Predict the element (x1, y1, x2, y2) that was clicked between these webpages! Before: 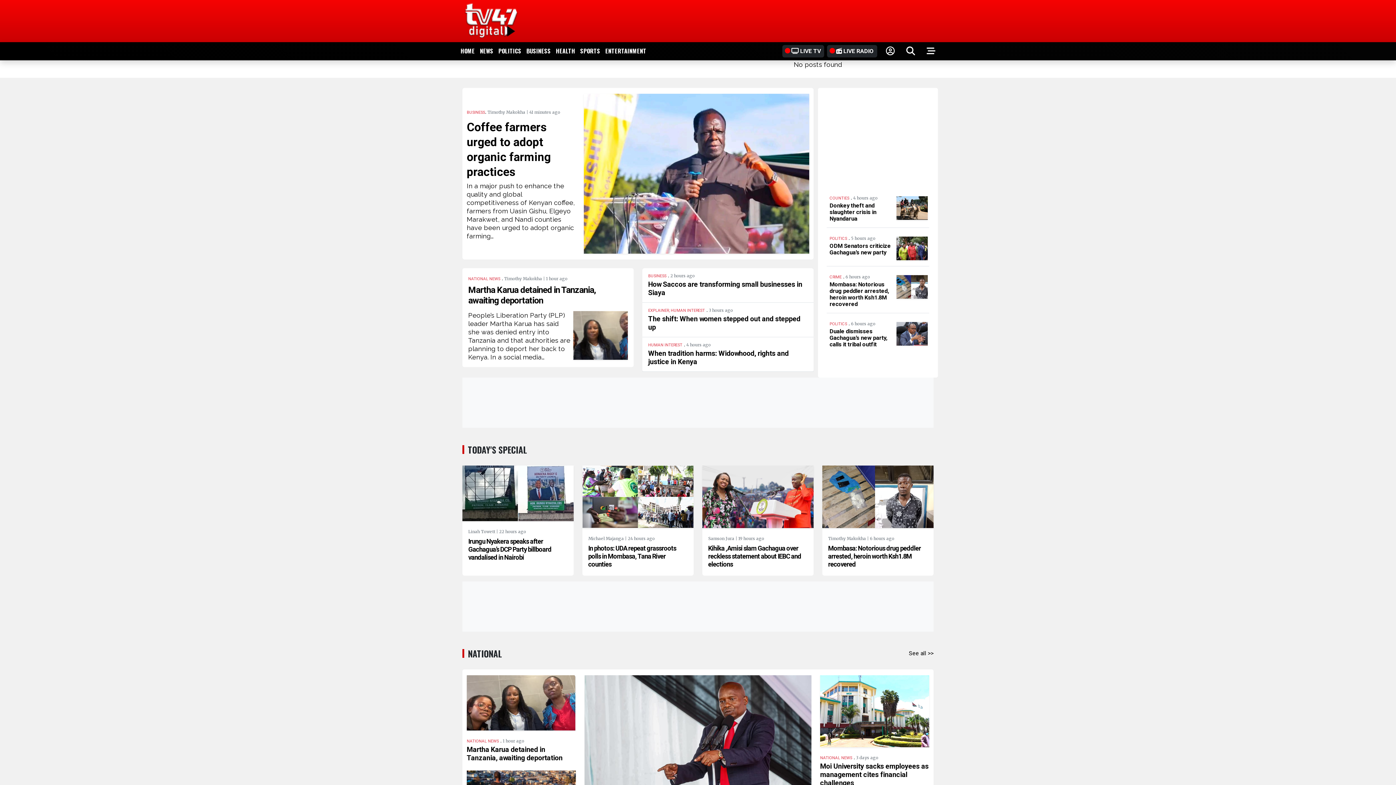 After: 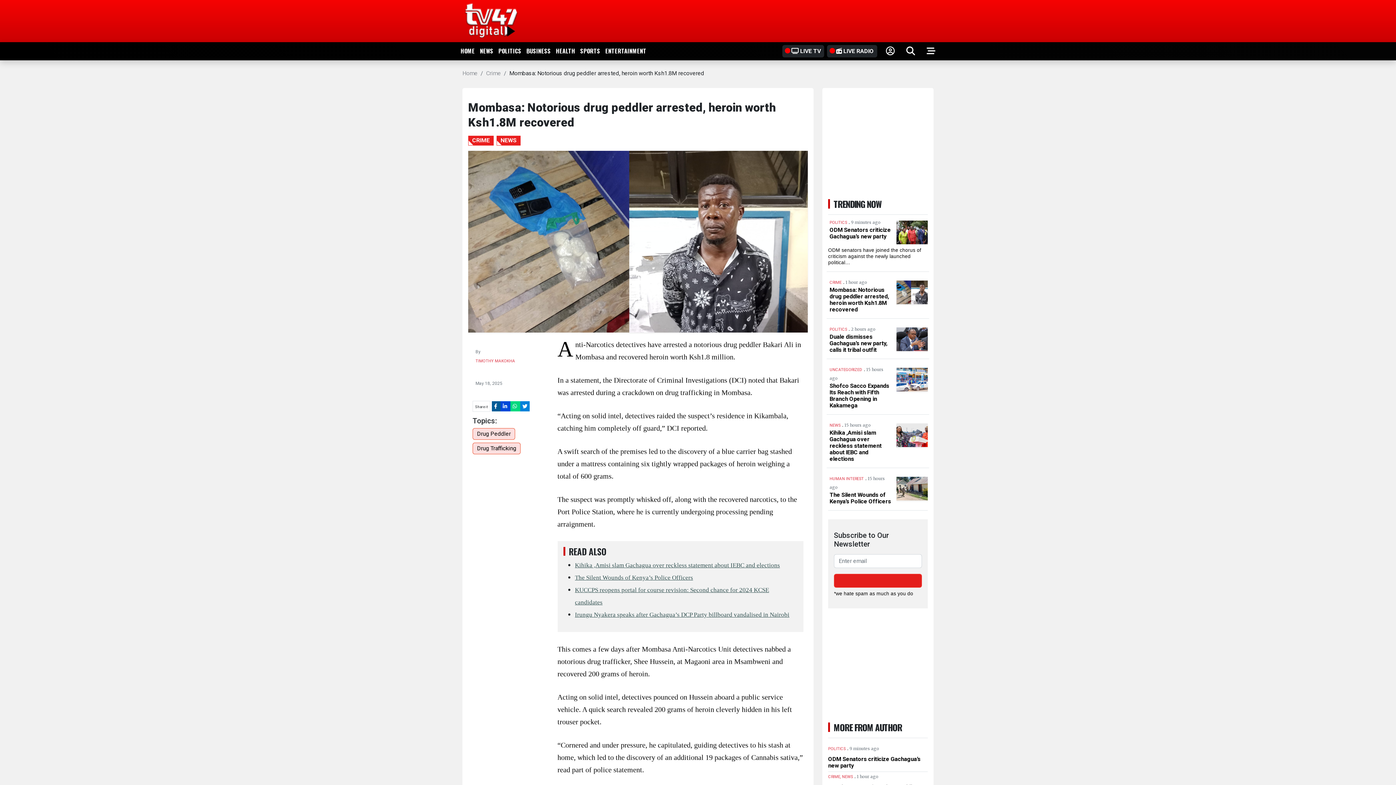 Action: label: Mombasa: Notorious drug peddler arrested, heroin worth Ksh1.8M recovered bbox: (828, 544, 921, 568)